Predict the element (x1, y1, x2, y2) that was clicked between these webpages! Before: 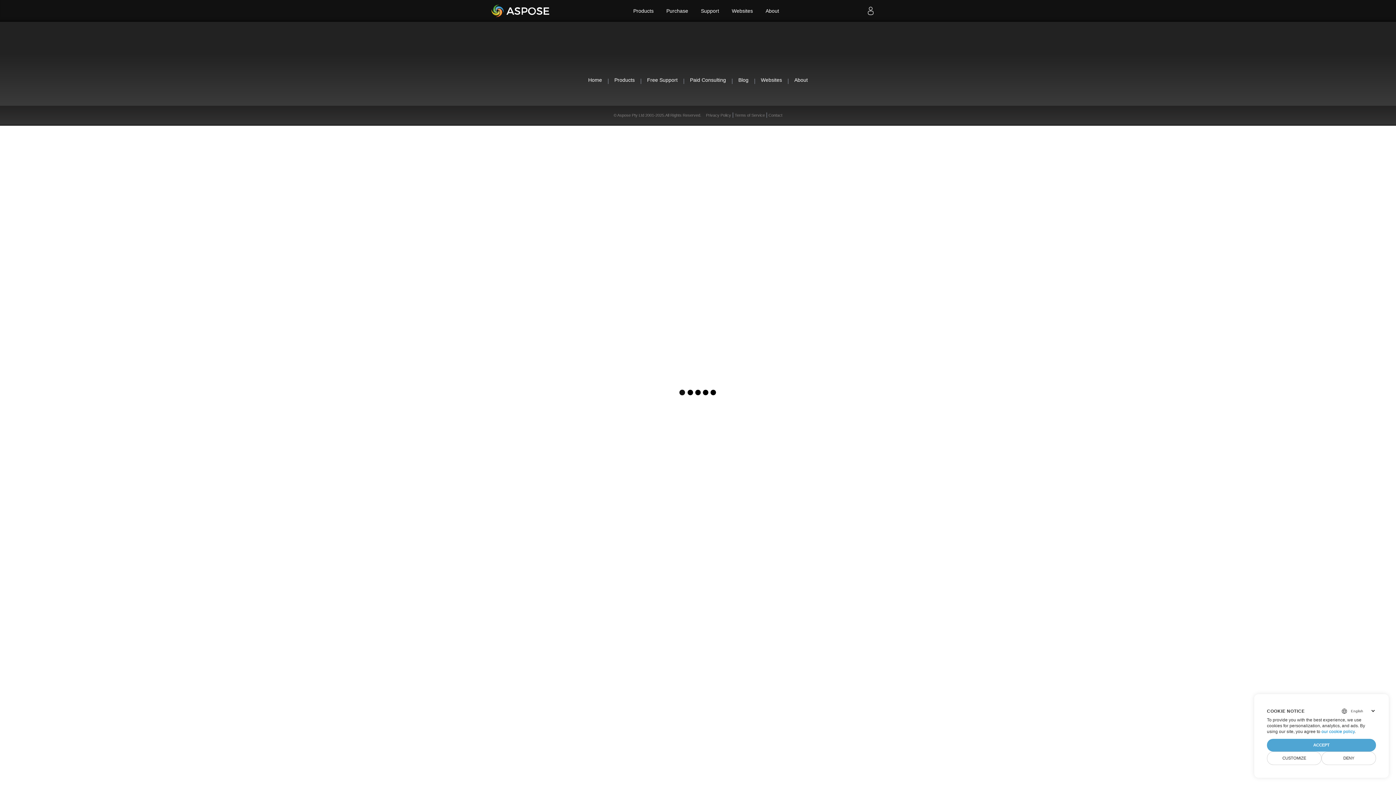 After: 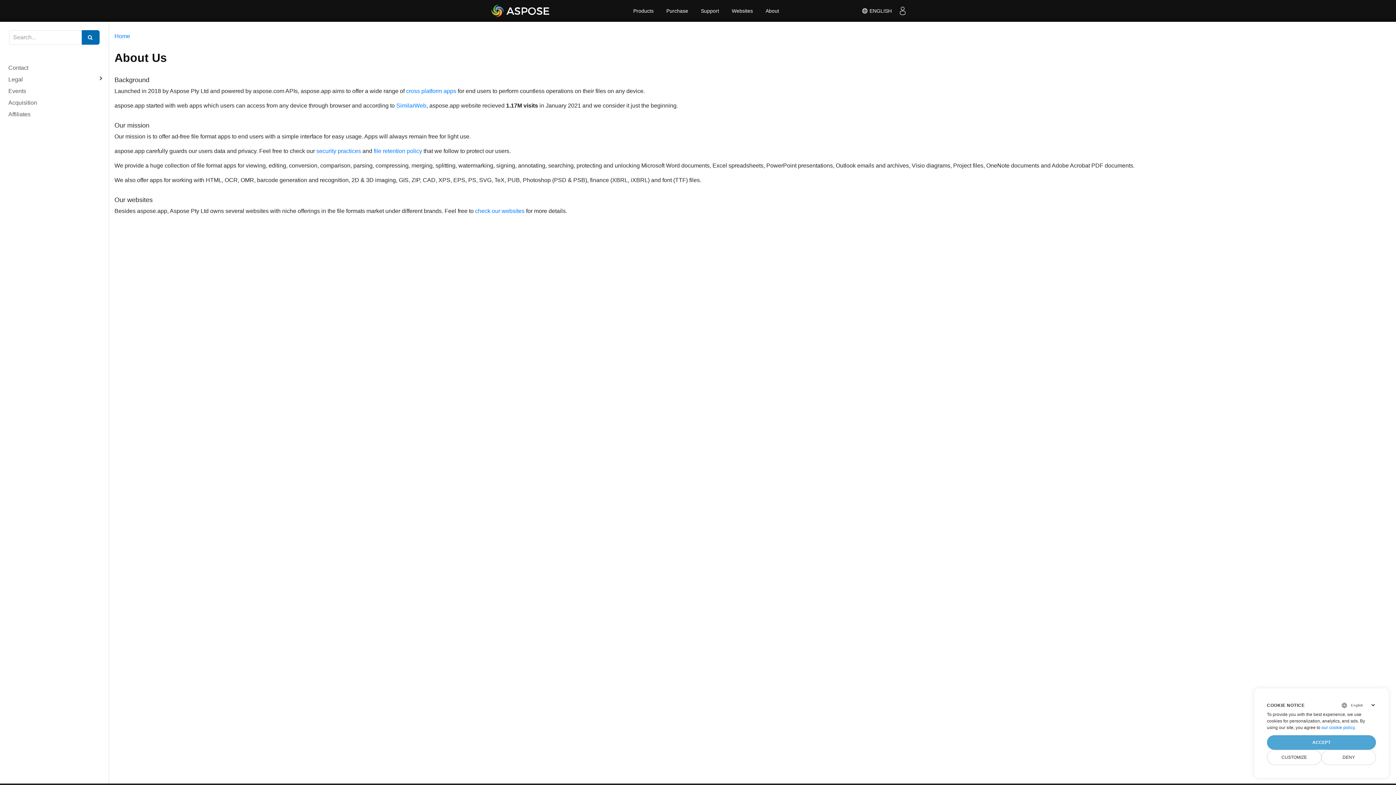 Action: label: About bbox: (760, 0, 784, 21)